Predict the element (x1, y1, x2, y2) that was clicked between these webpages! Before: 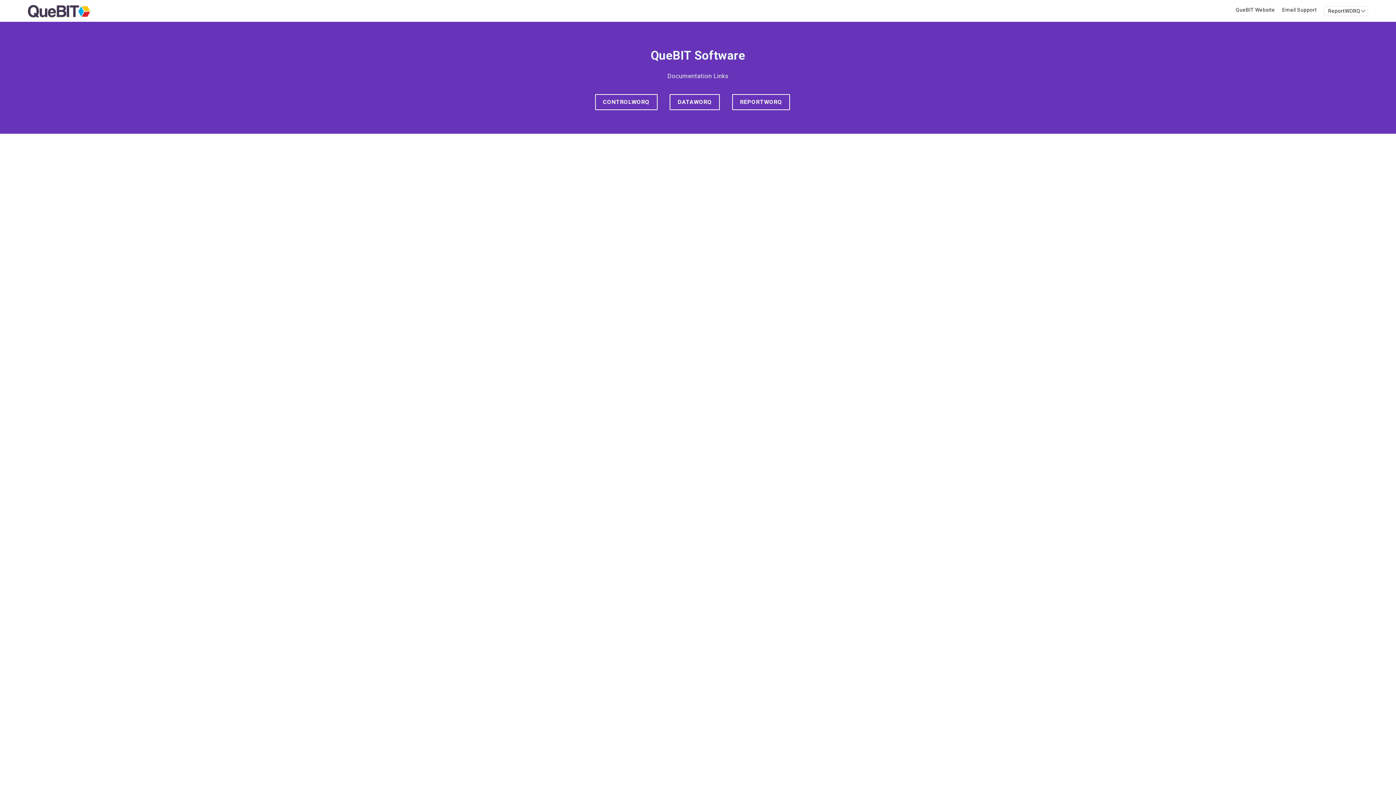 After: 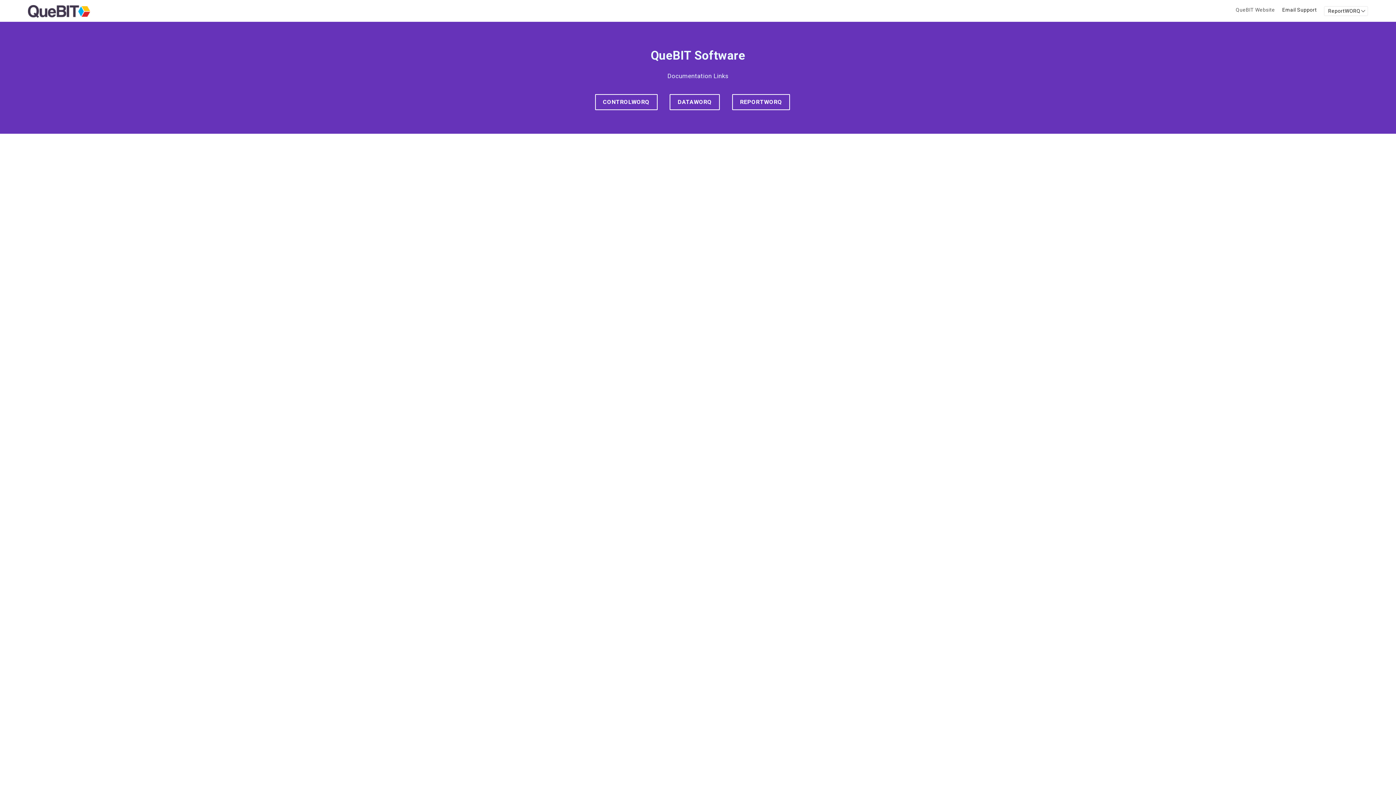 Action: label: QueBIT Website bbox: (1236, 6, 1275, 13)